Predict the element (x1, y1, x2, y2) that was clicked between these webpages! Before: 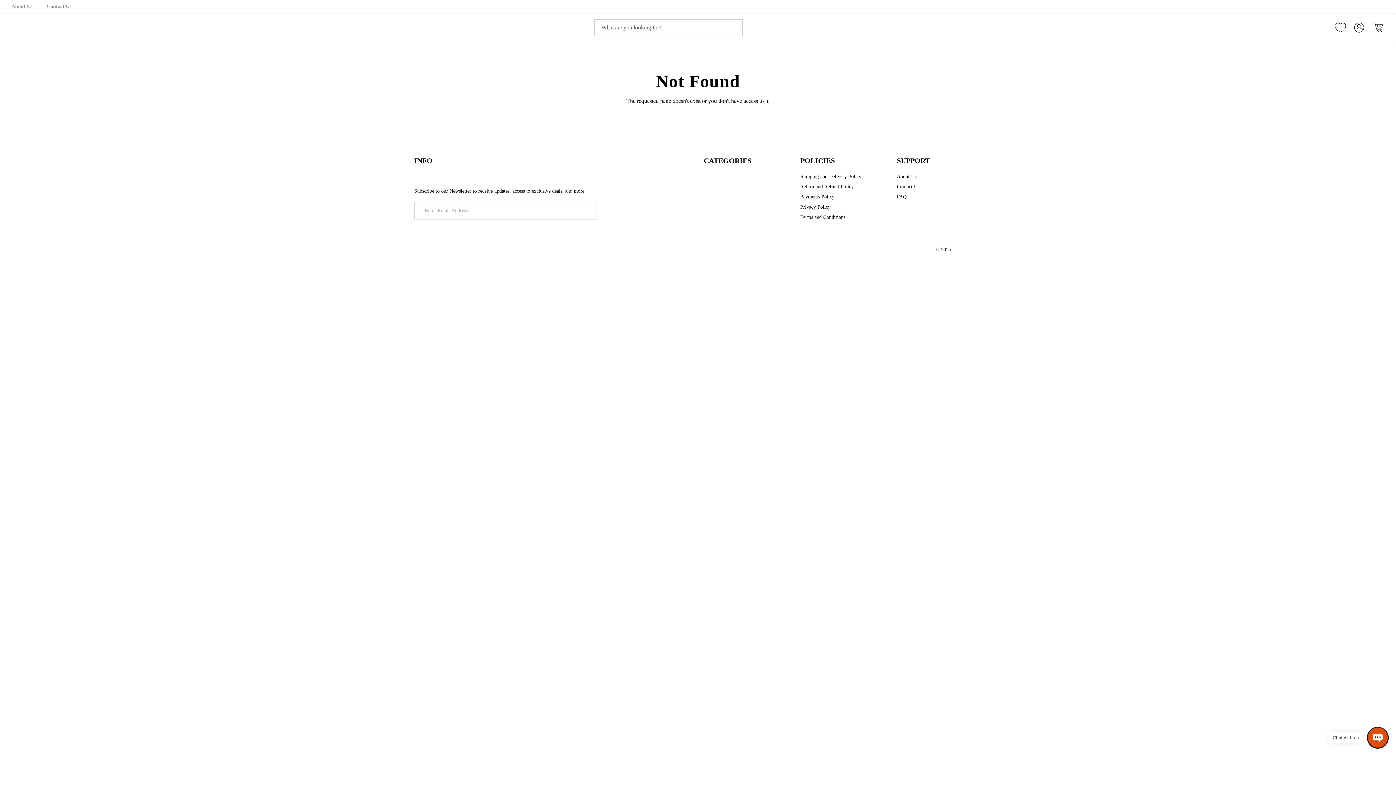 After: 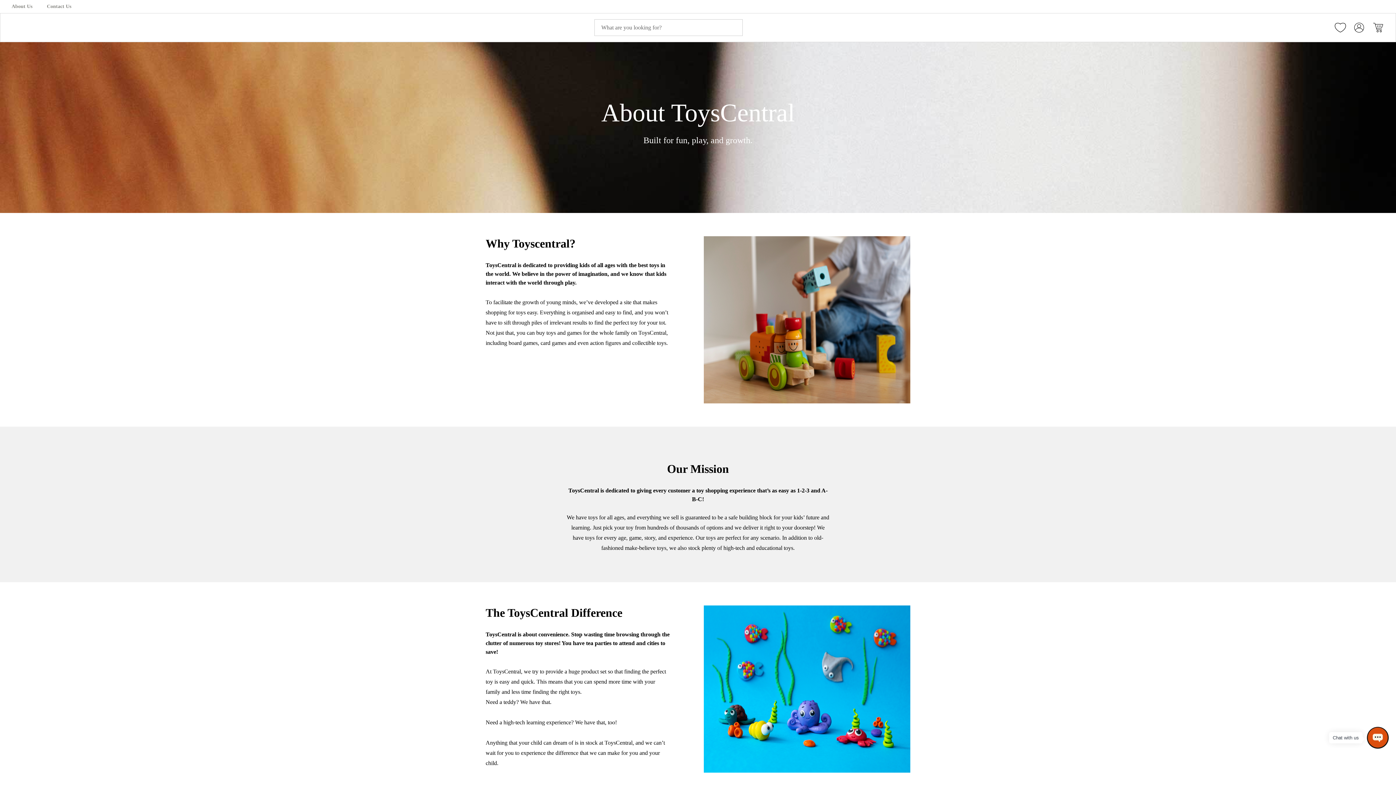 Action: bbox: (11, 2, 32, 10) label: About Us